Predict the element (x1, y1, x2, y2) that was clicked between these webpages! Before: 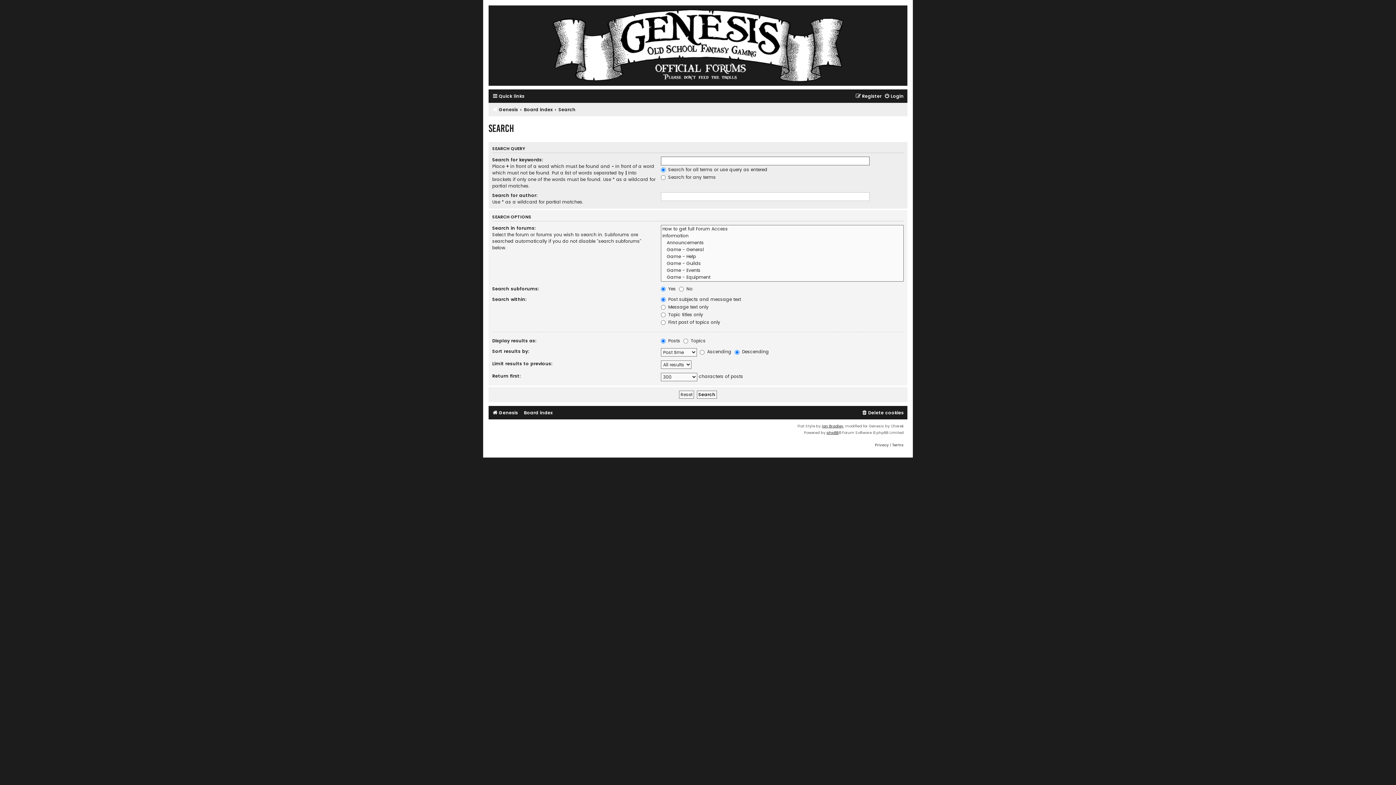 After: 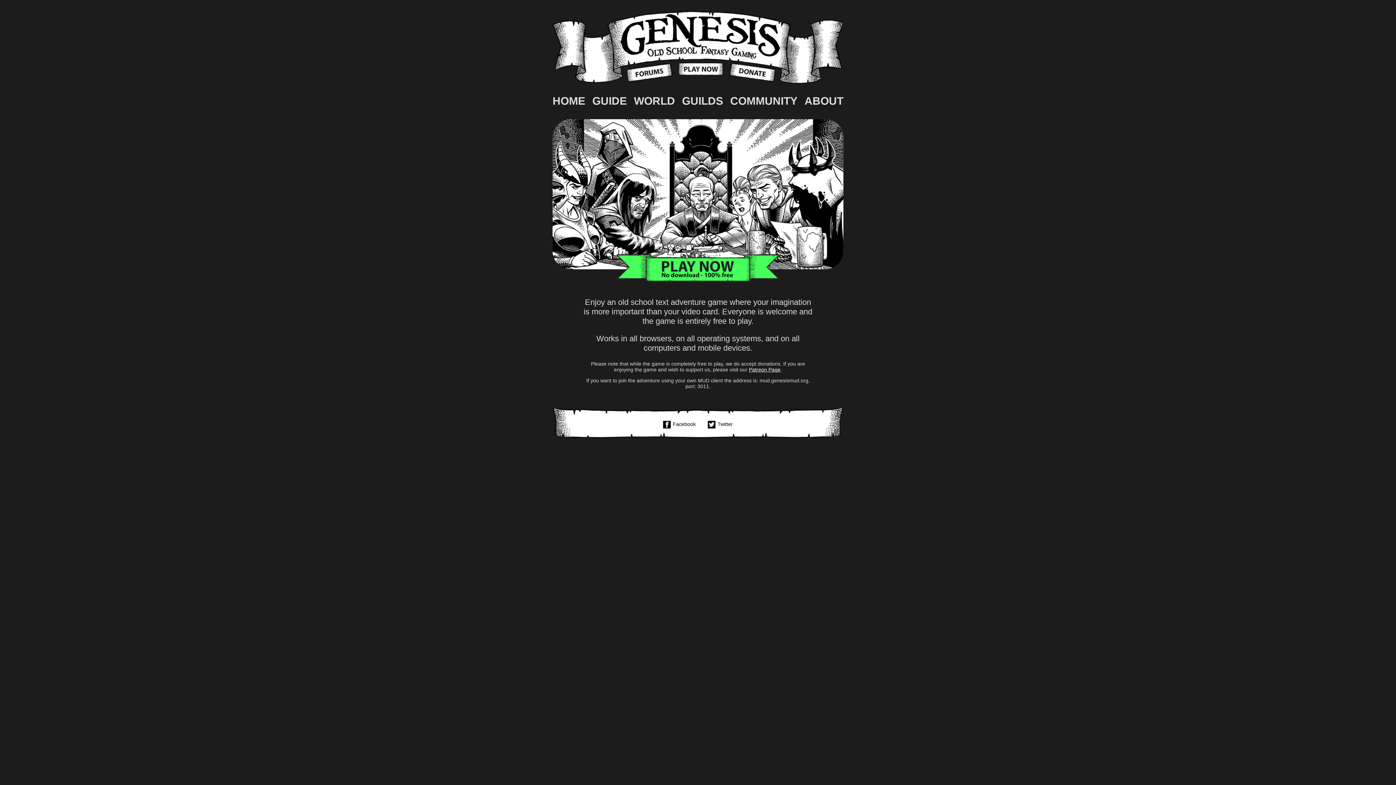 Action: bbox: (552, 9, 843, 82)